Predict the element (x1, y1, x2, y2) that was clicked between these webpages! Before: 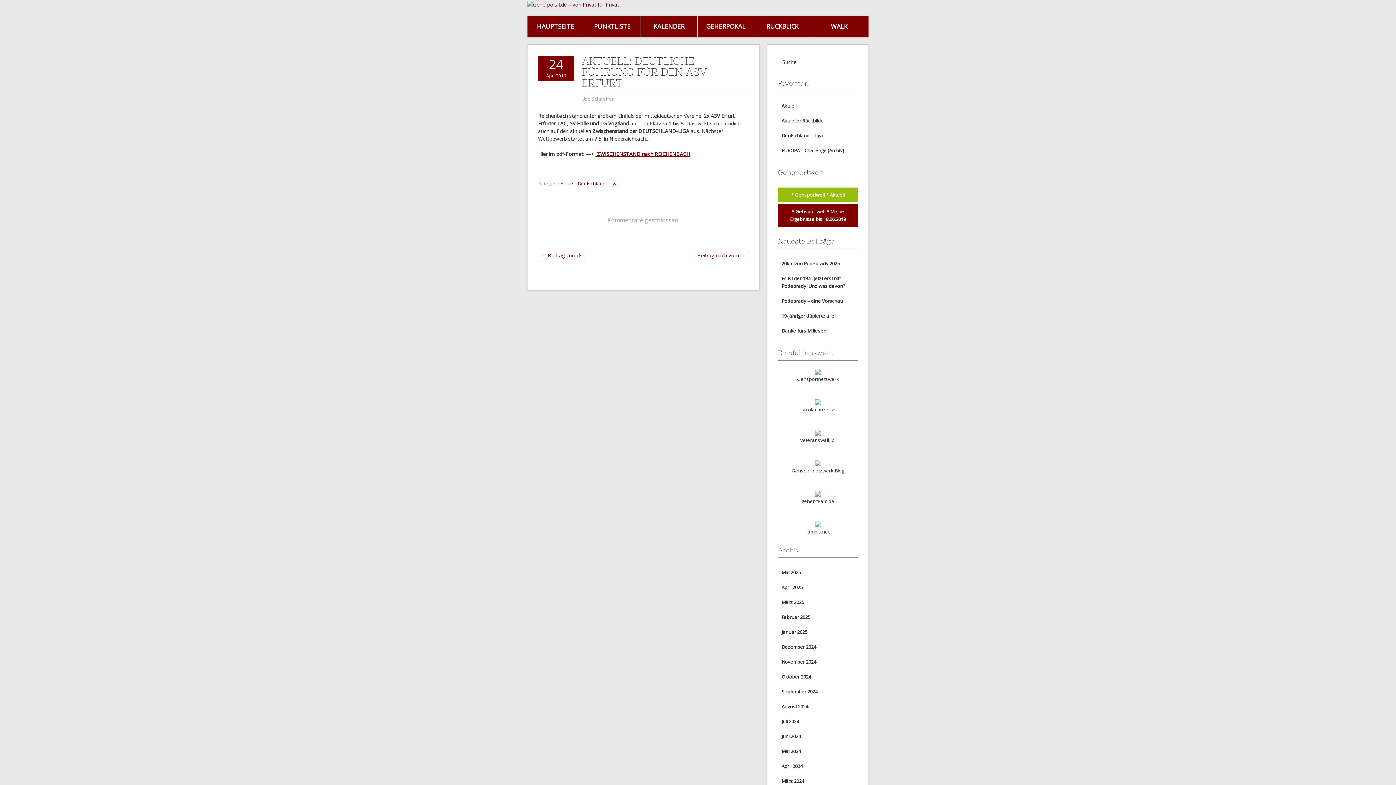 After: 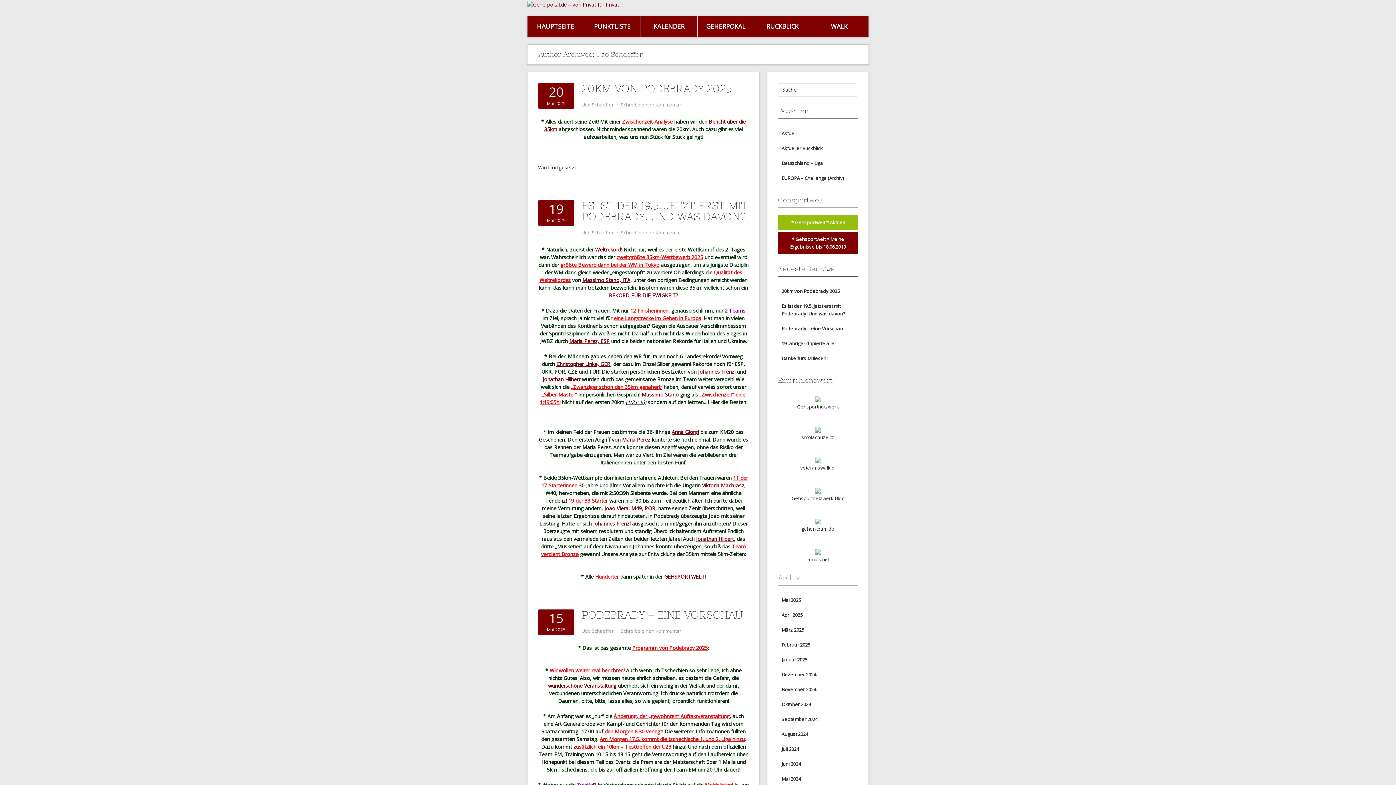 Action: label: Udo Schaeffer bbox: (581, 95, 613, 102)